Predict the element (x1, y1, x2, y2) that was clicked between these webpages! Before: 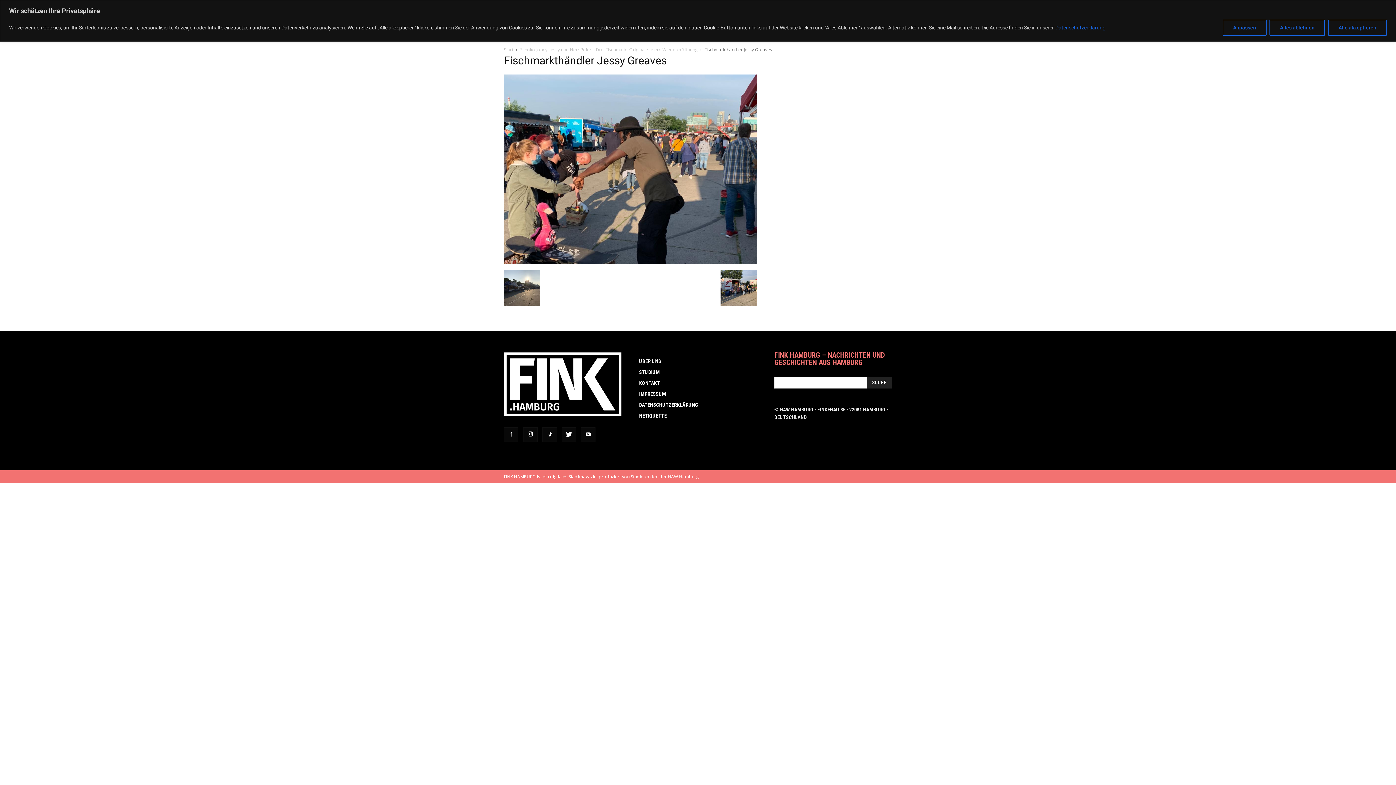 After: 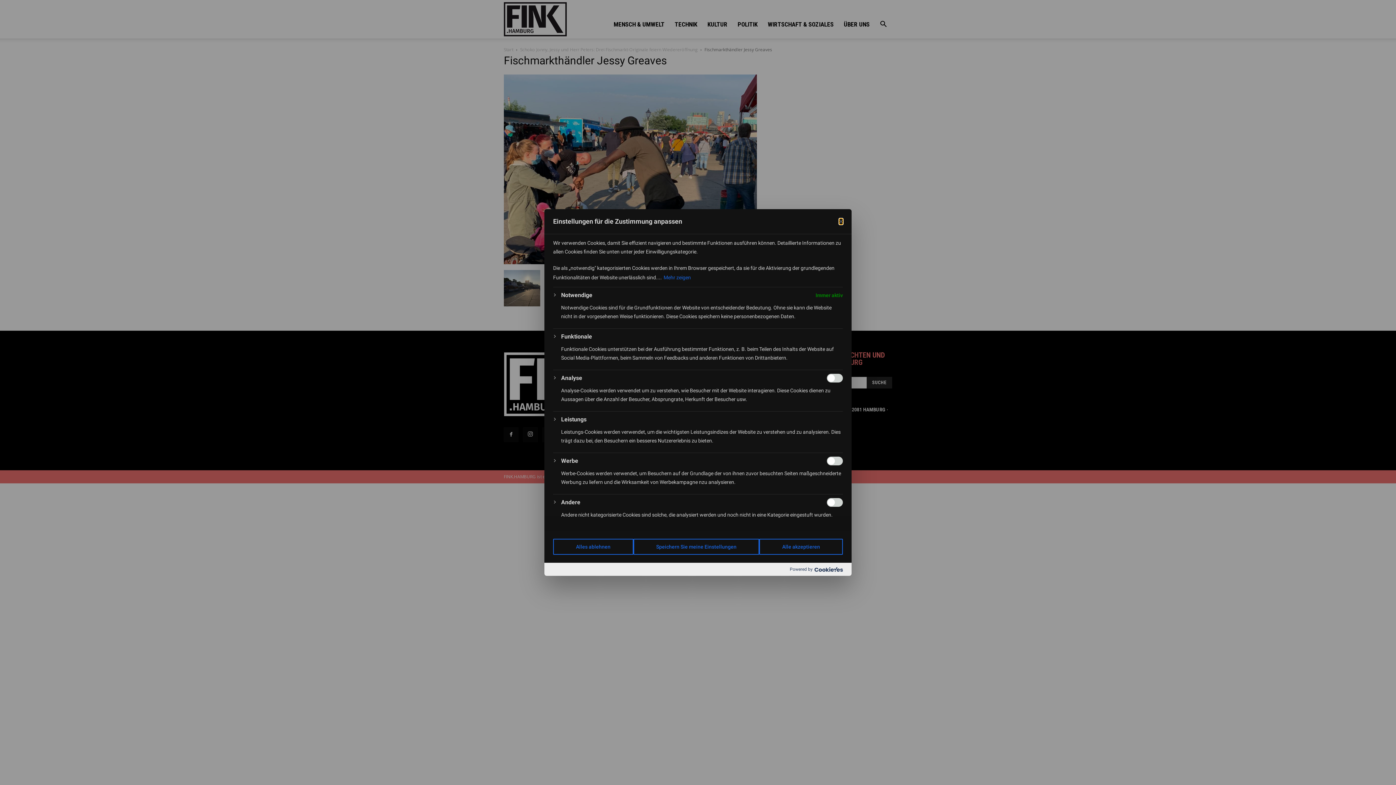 Action: bbox: (1222, 19, 1266, 35) label: Anpassen